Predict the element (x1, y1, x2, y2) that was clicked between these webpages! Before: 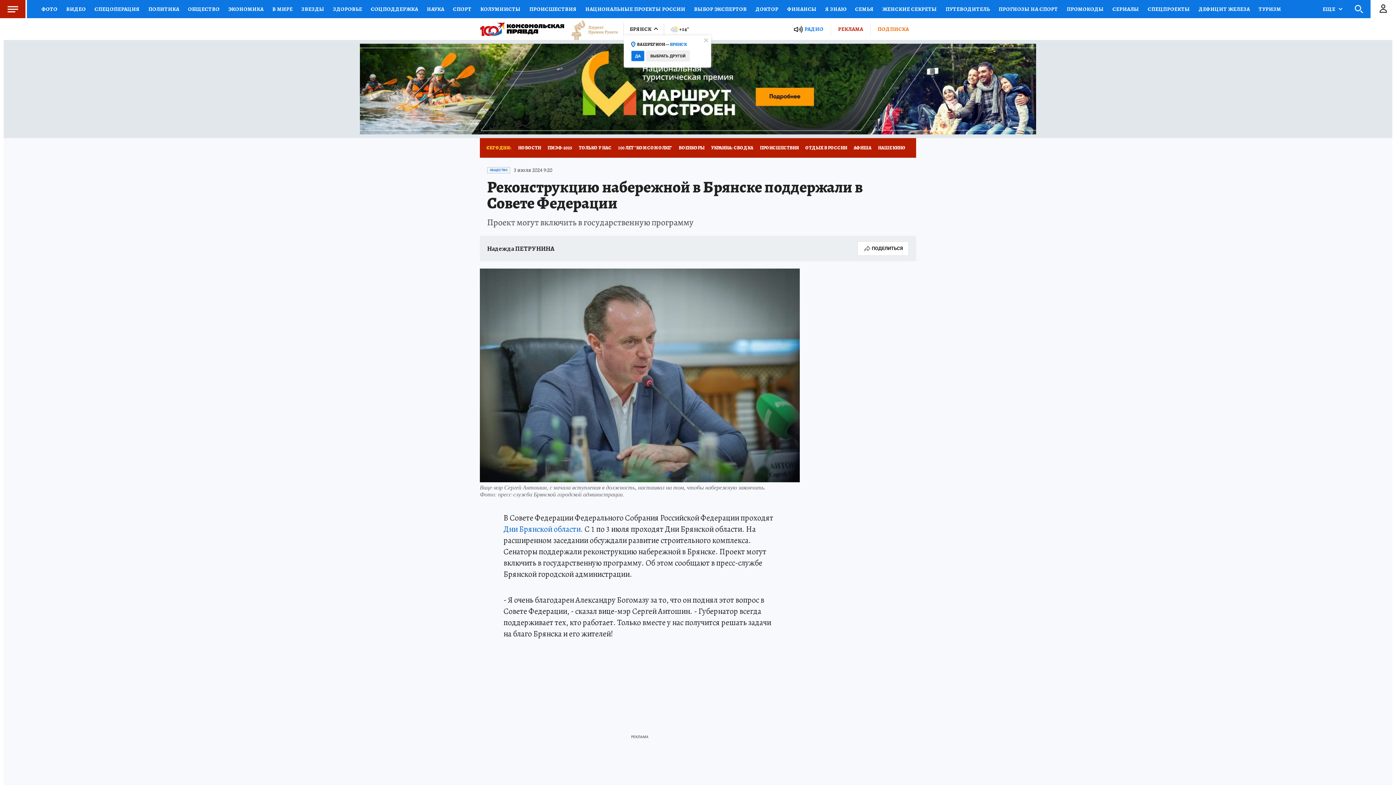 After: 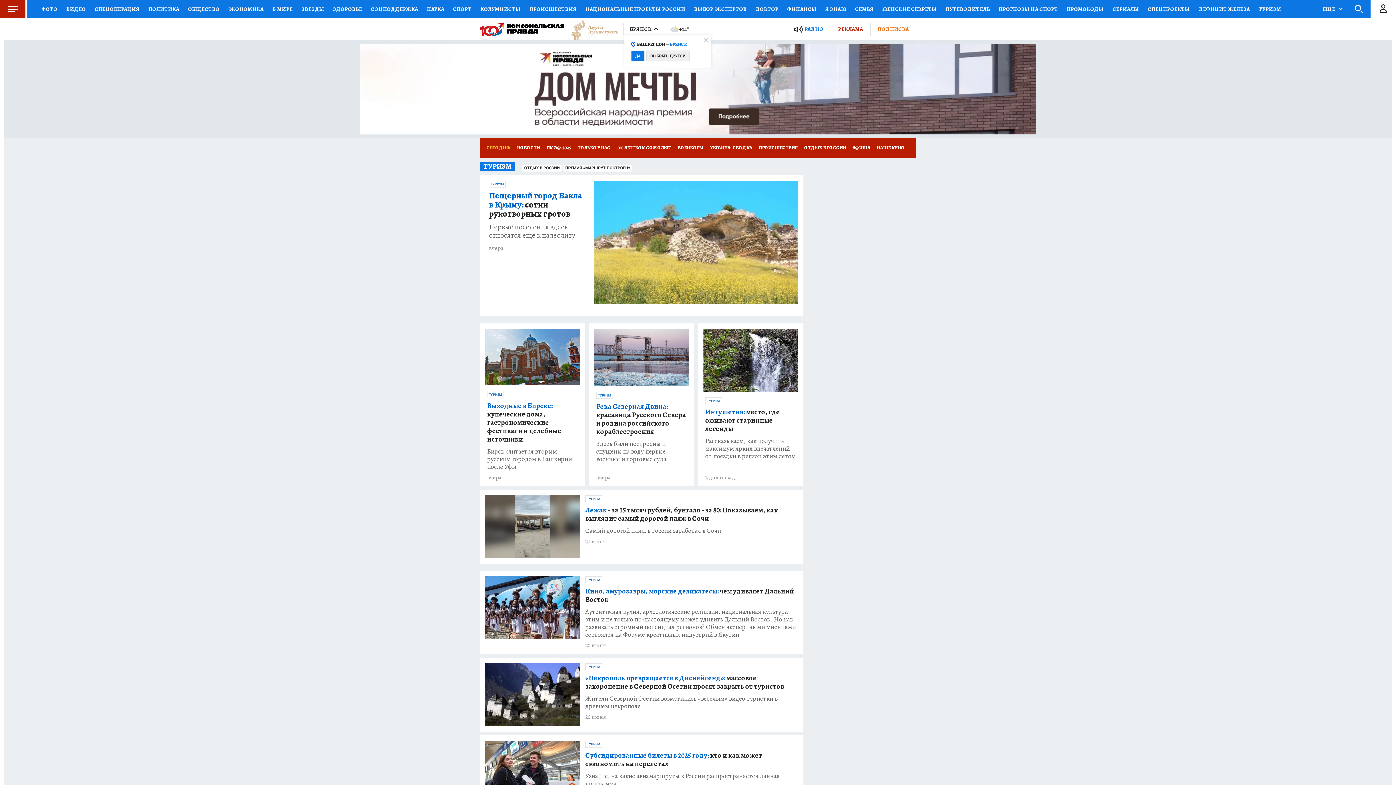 Action: bbox: (1254, 0, 1285, 18) label: ТУРИЗМ